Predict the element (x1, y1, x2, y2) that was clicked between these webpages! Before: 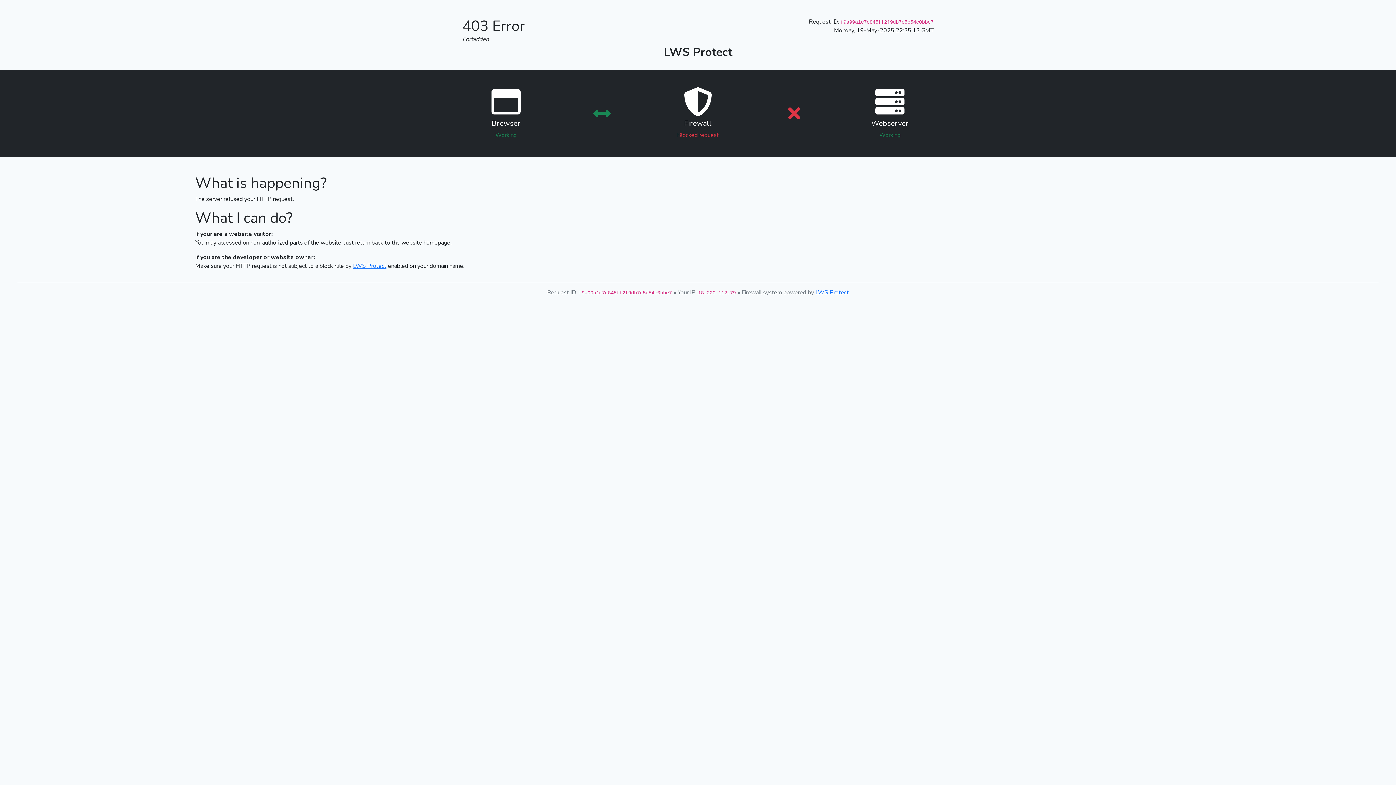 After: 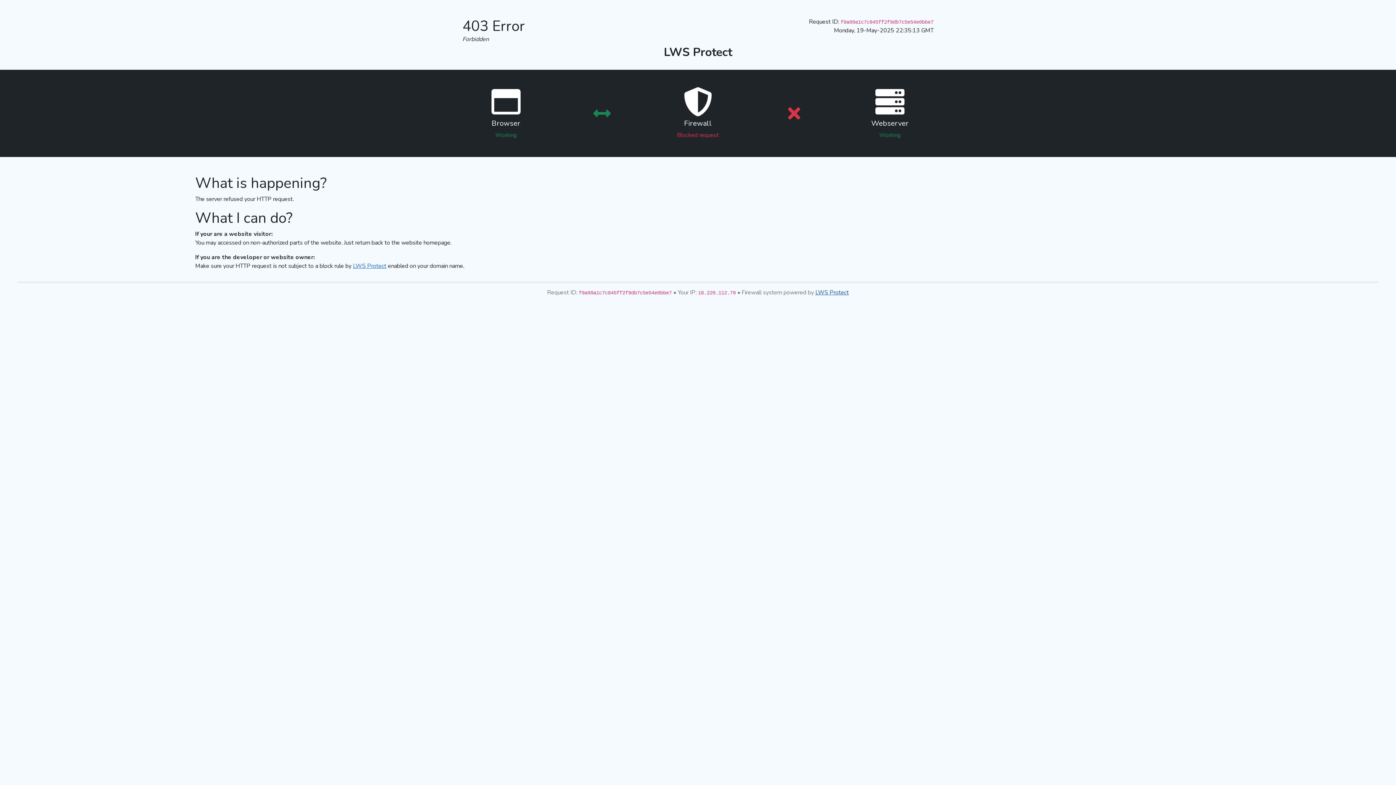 Action: bbox: (815, 288, 849, 296) label: LWS Protect